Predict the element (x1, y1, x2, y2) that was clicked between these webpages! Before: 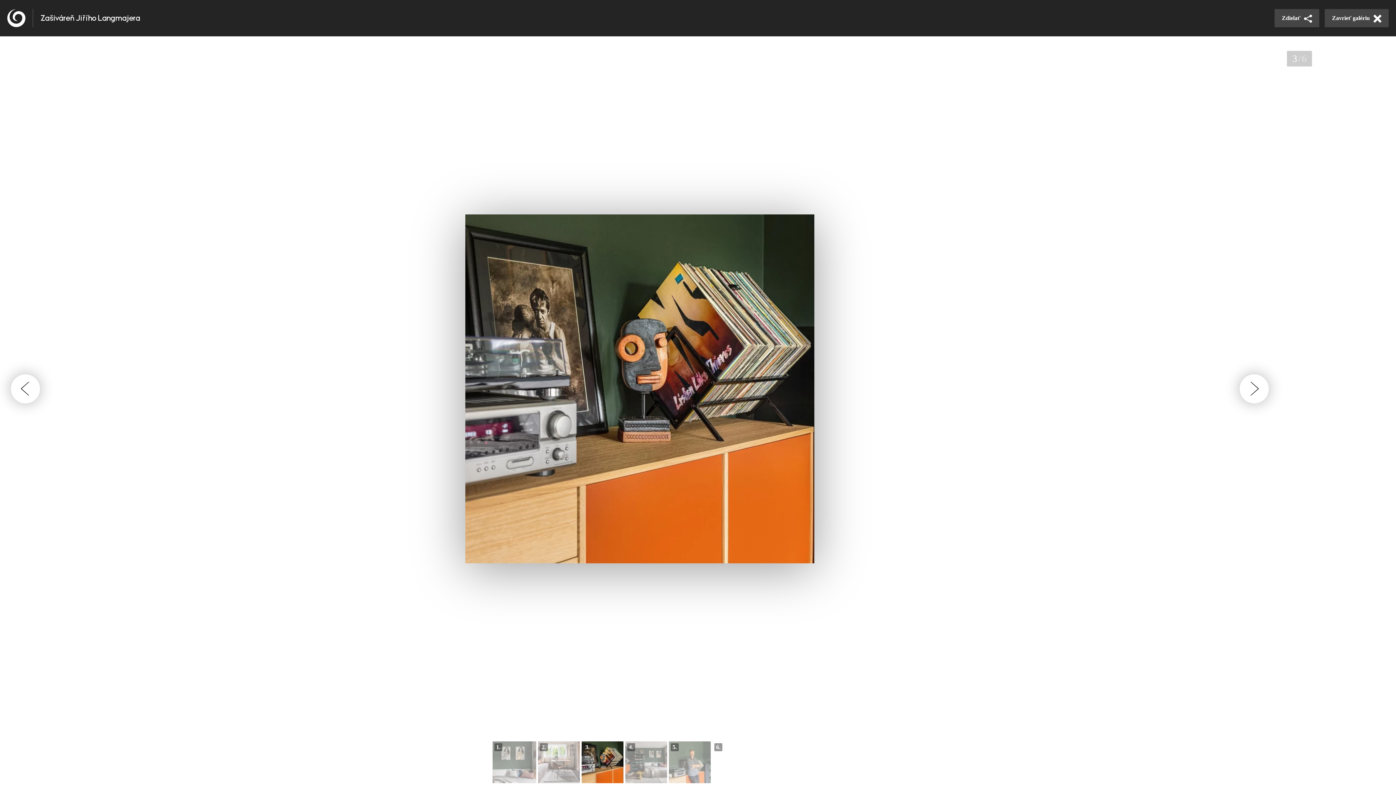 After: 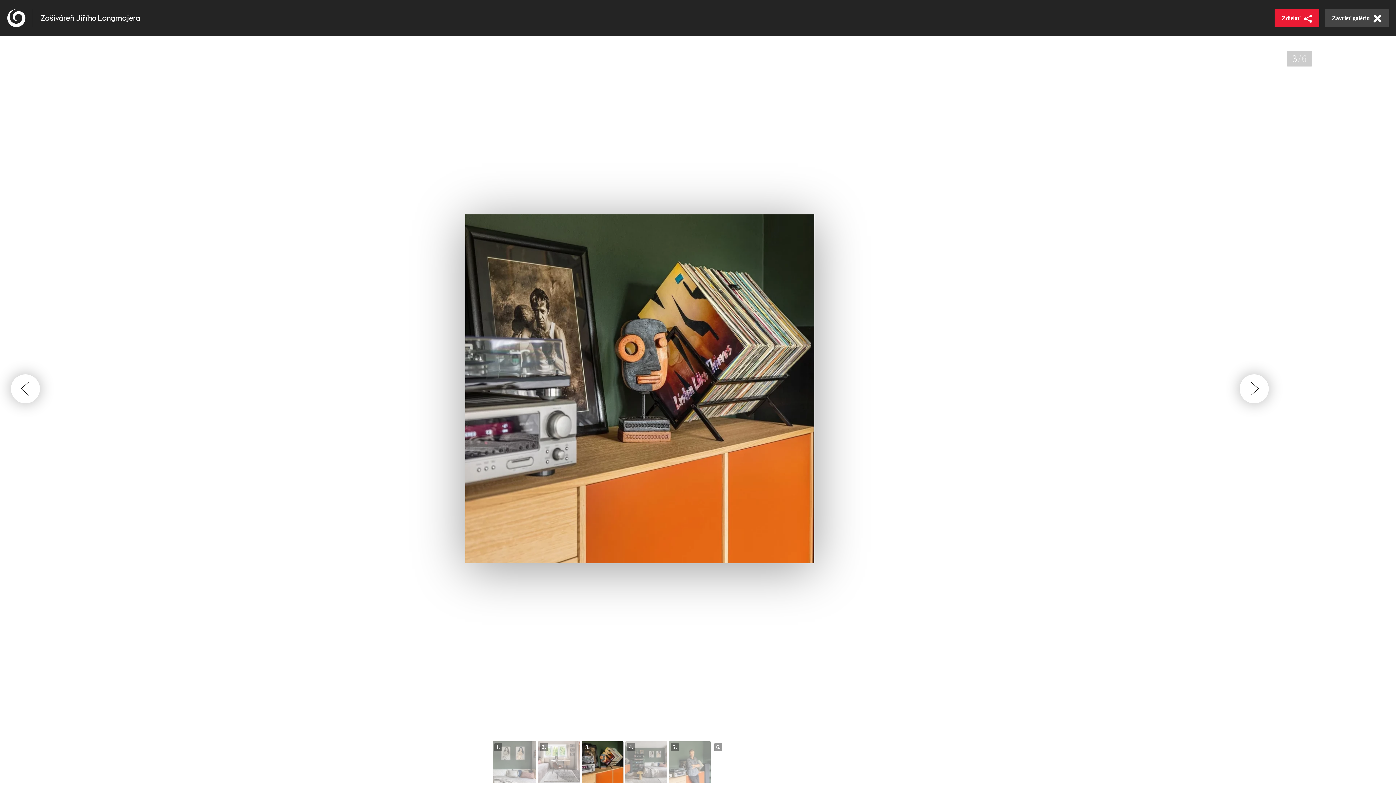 Action: label: Zdielať bbox: (1274, 9, 1319, 27)